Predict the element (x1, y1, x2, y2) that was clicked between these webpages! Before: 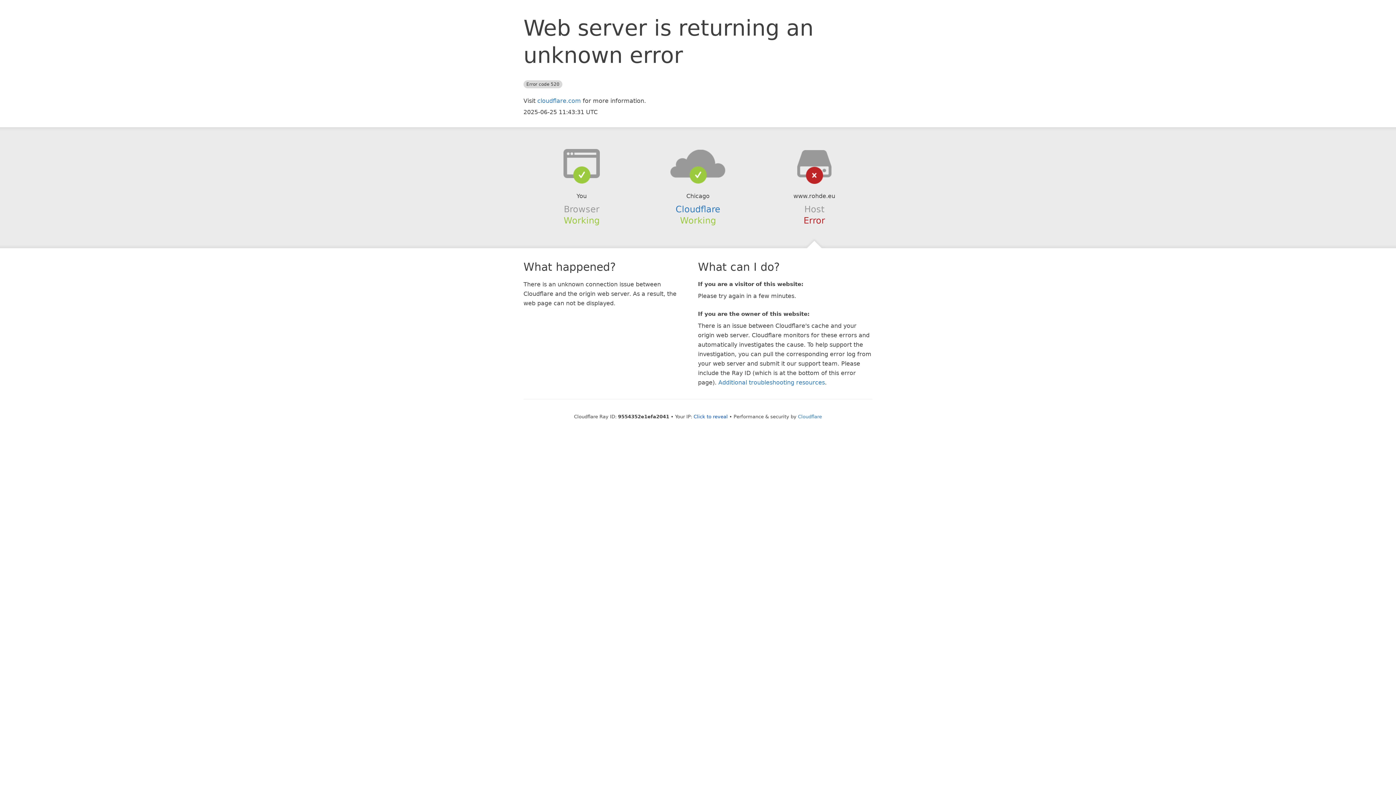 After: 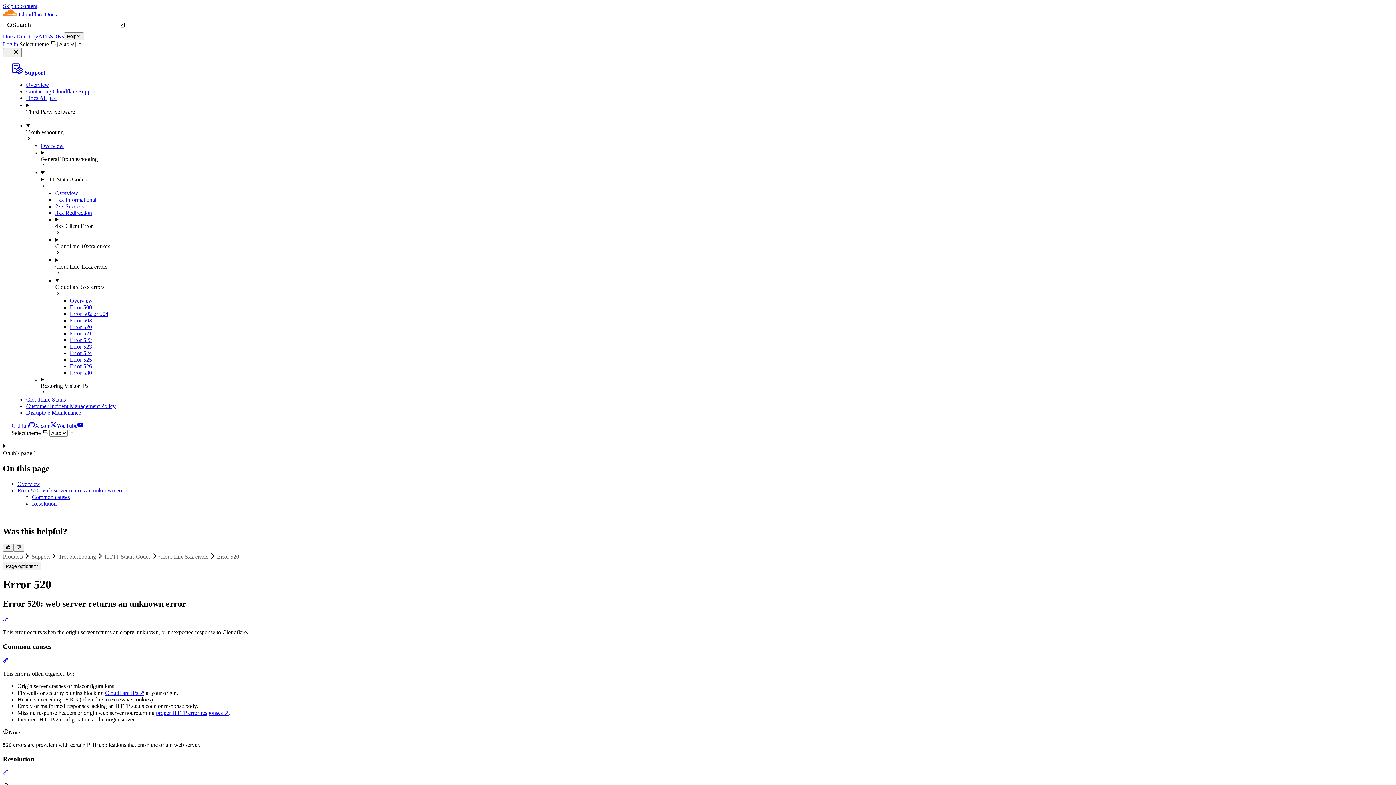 Action: bbox: (718, 379, 825, 386) label: Additional troubleshooting resources